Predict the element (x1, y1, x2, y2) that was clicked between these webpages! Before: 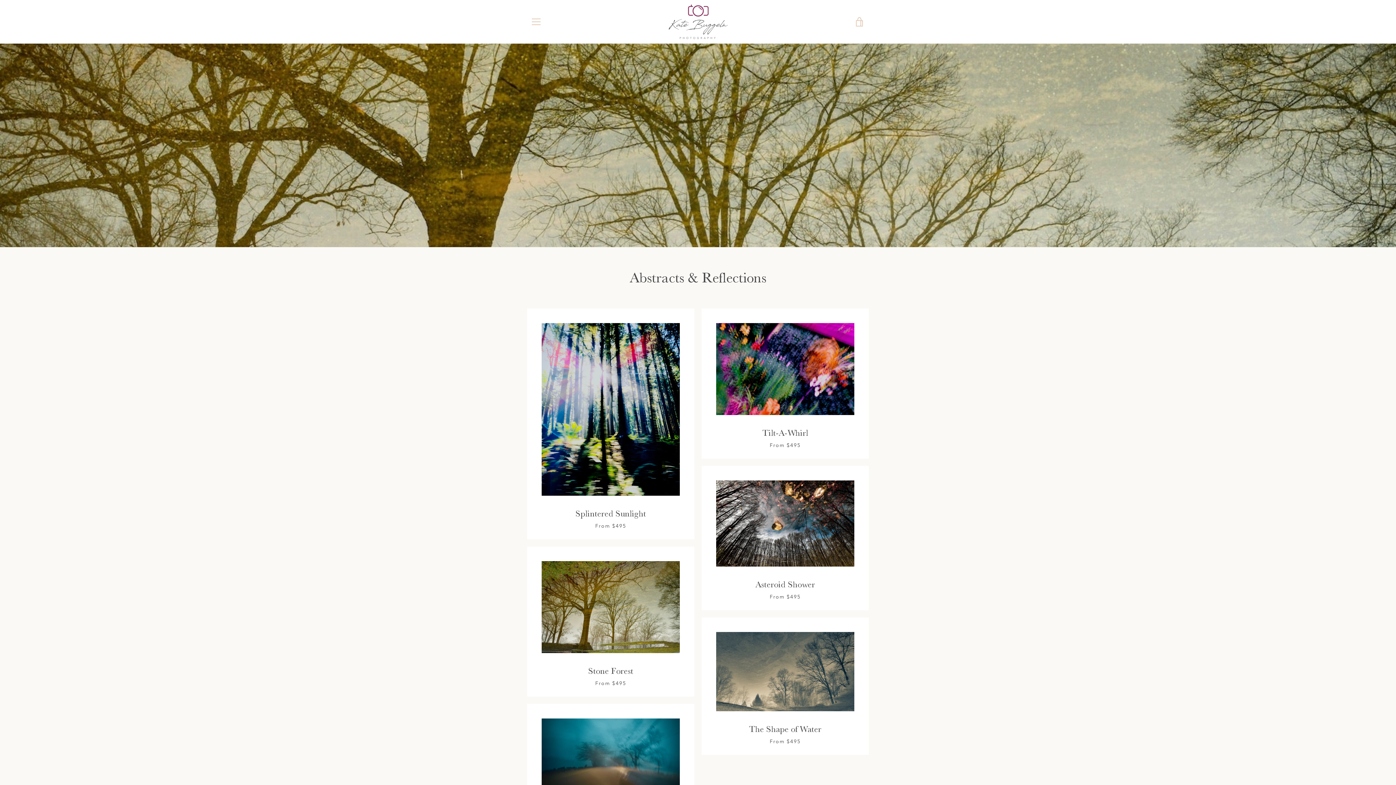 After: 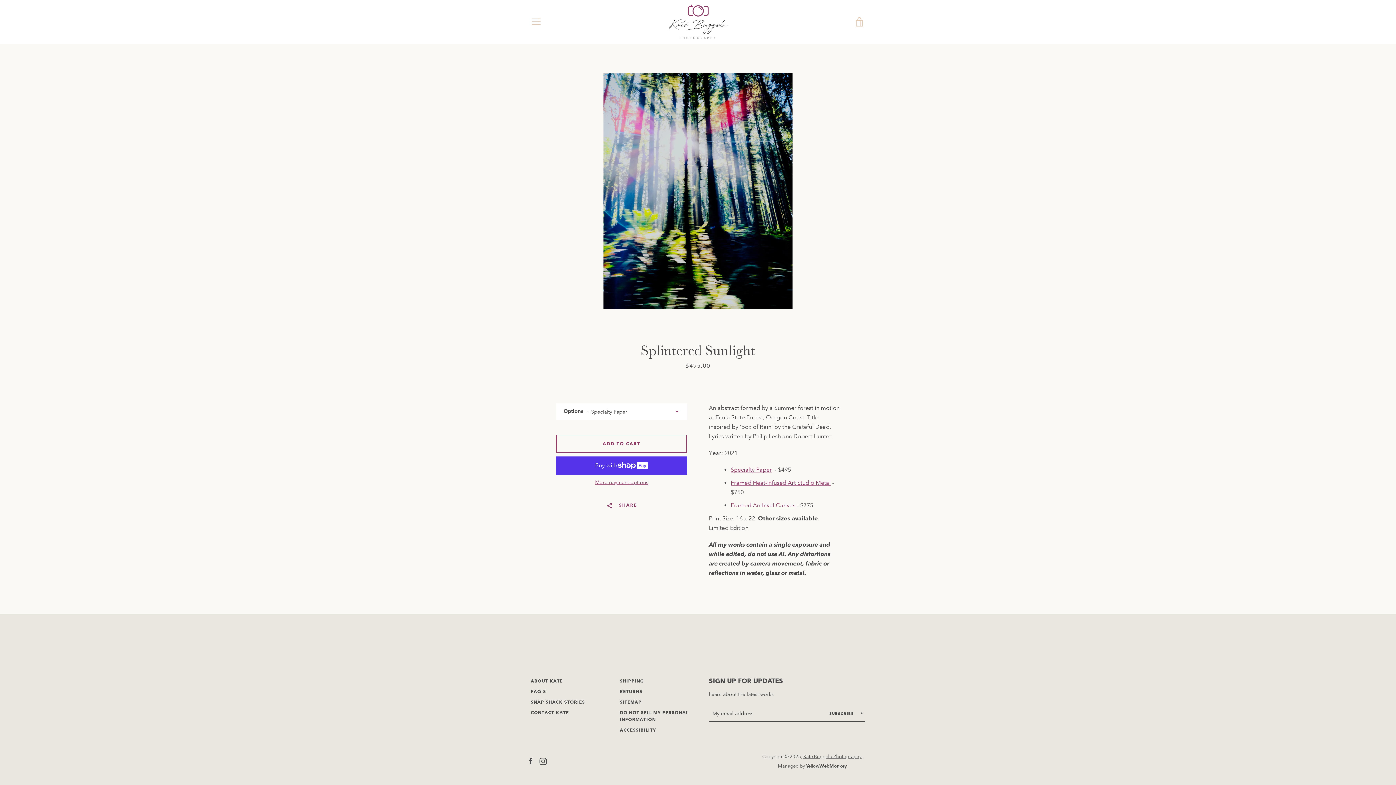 Action: bbox: (527, 308, 694, 539) label: Splintered Sunlight
From $495